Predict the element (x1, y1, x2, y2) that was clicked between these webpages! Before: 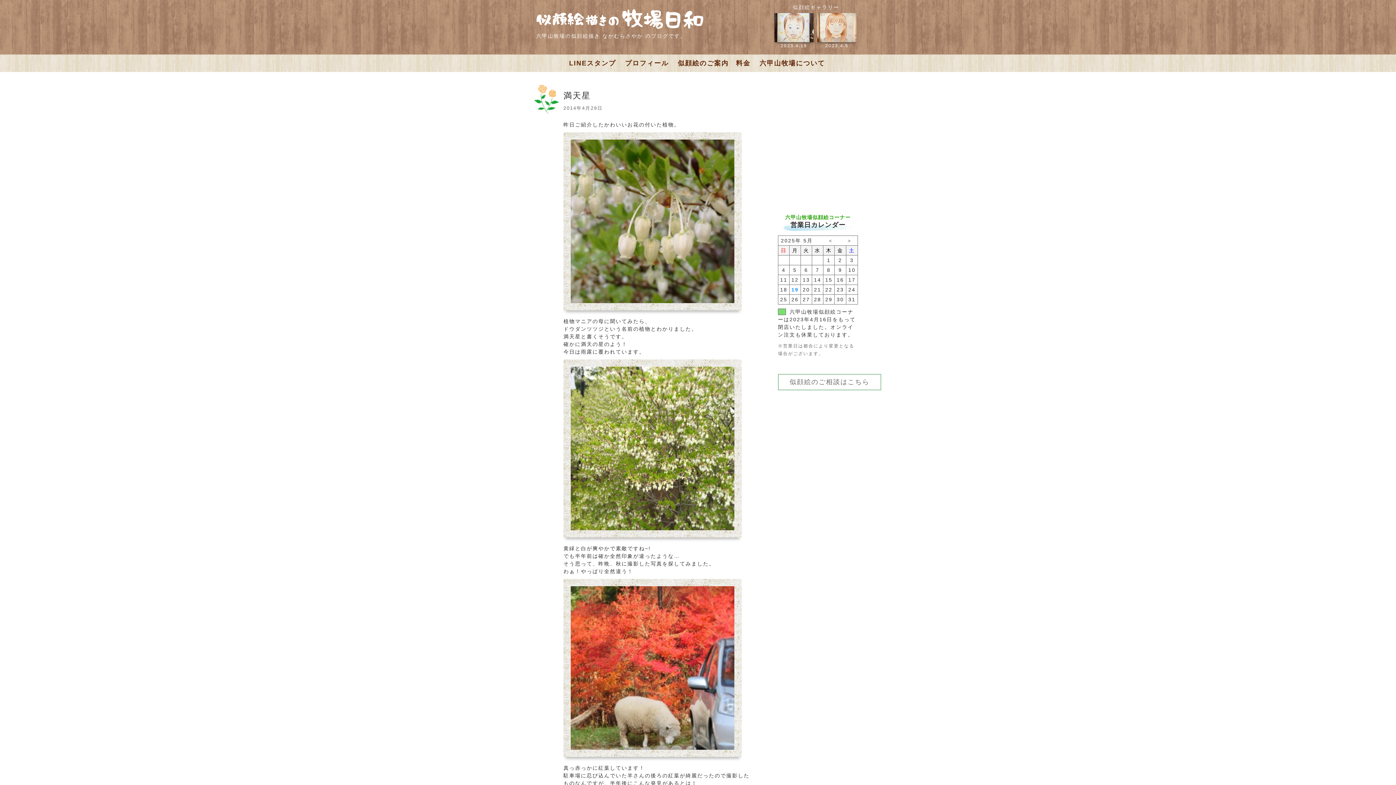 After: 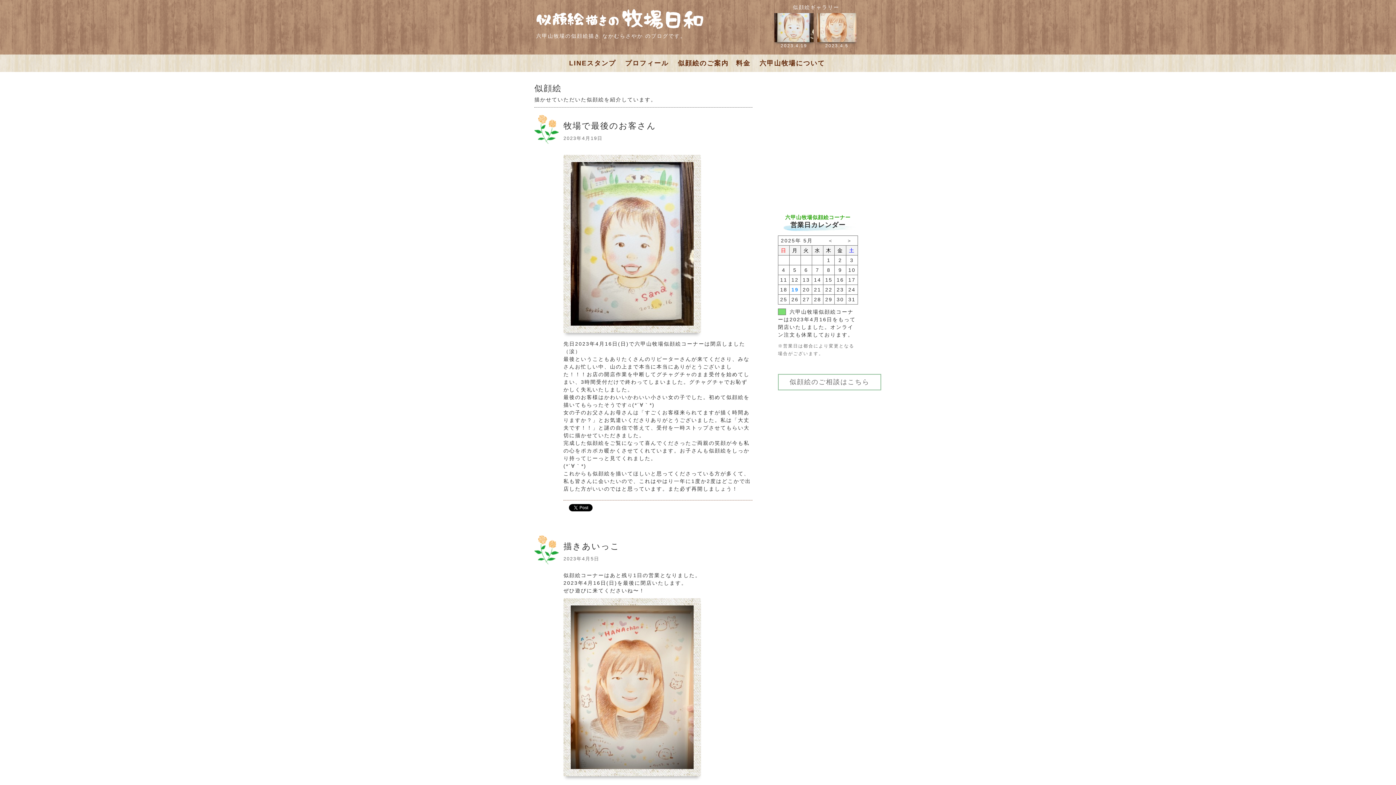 Action: label: 似顔絵ギャラリー bbox: (793, 4, 839, 10)